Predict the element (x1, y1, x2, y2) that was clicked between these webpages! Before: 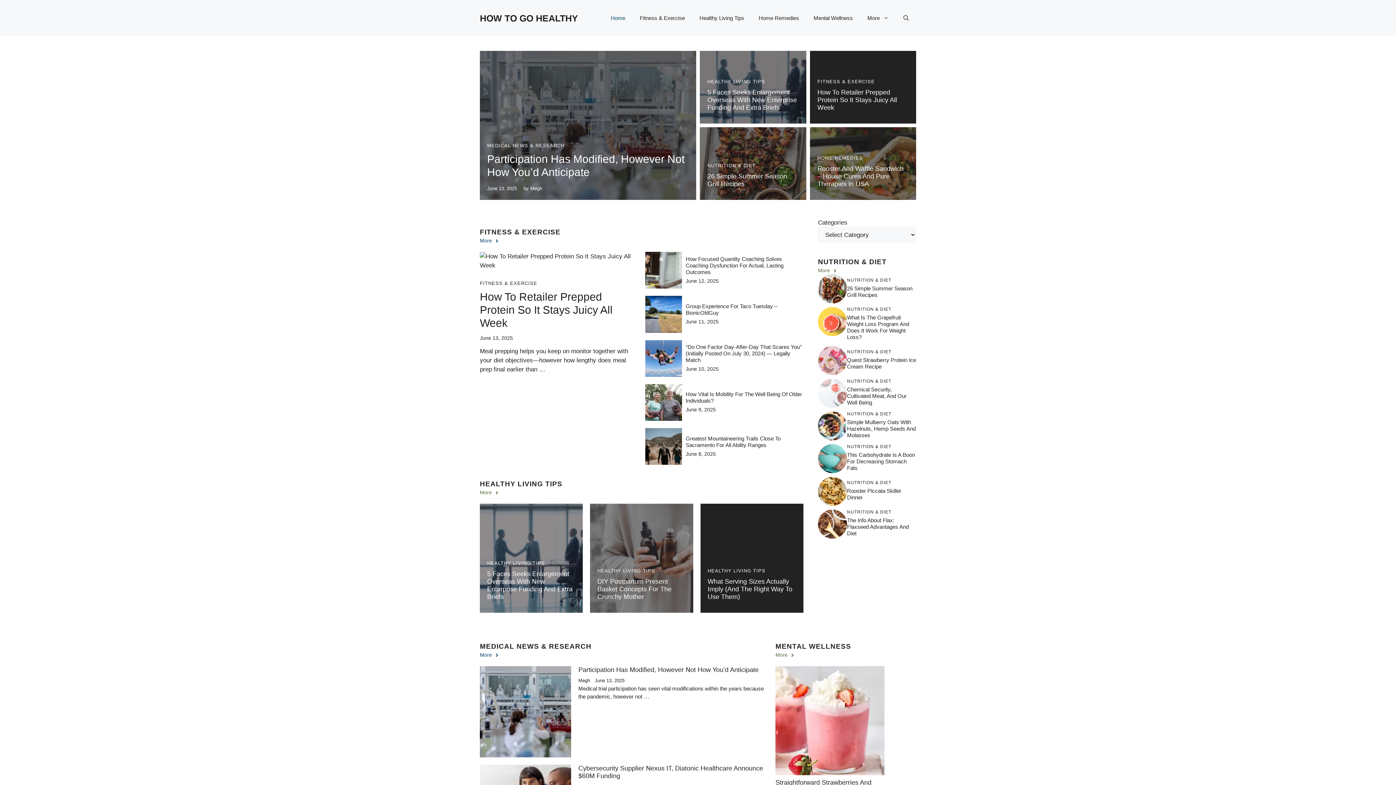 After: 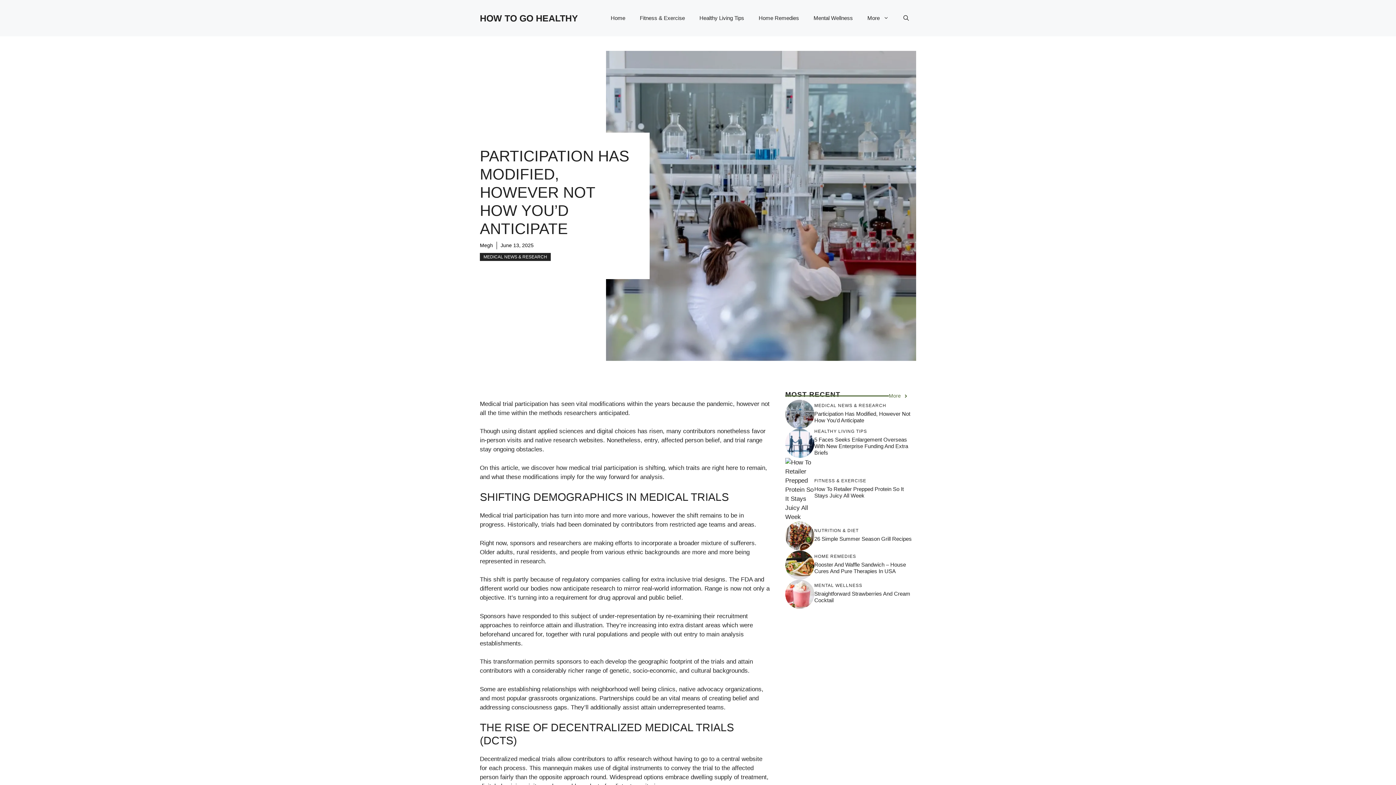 Action: label: Participation Has Modified, However Not How You’d Anticipate bbox: (578, 666, 758, 673)